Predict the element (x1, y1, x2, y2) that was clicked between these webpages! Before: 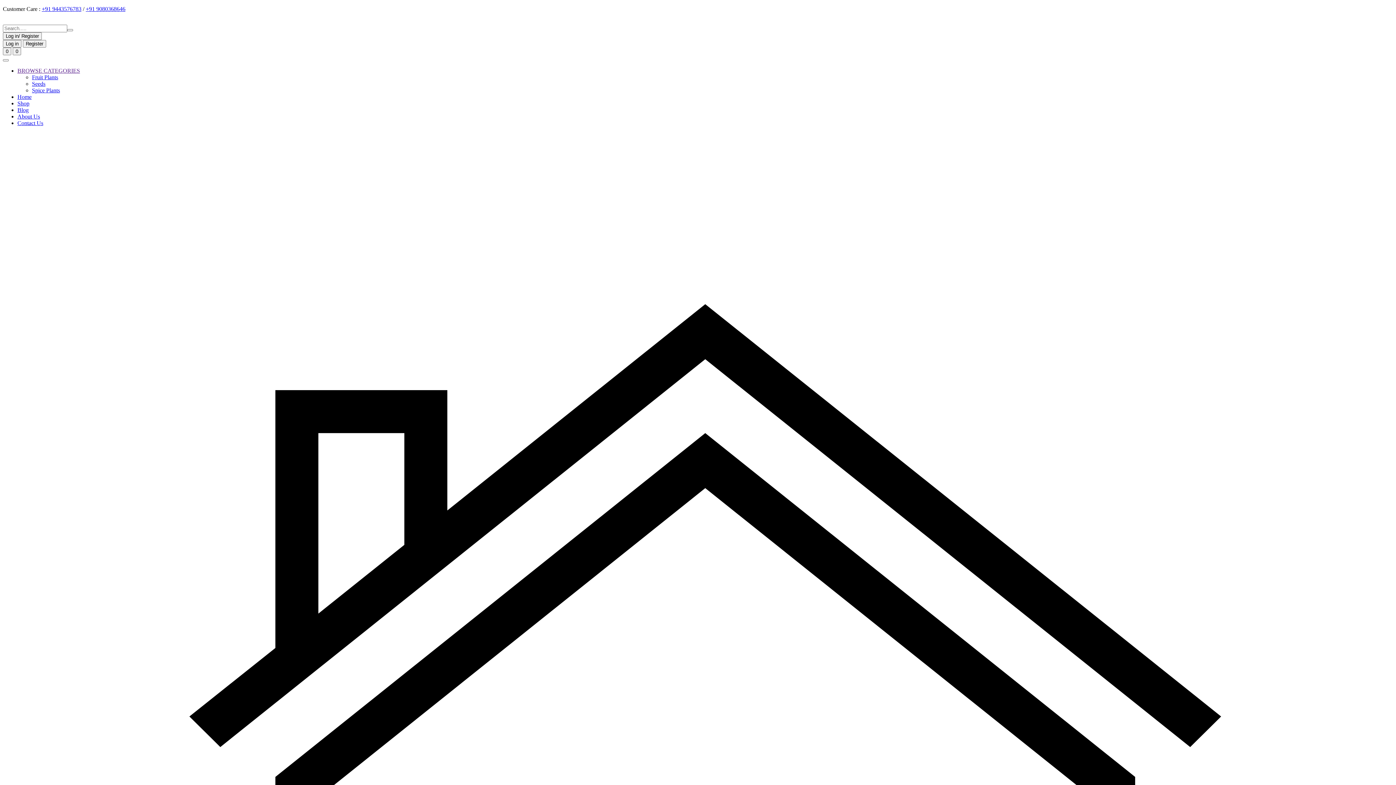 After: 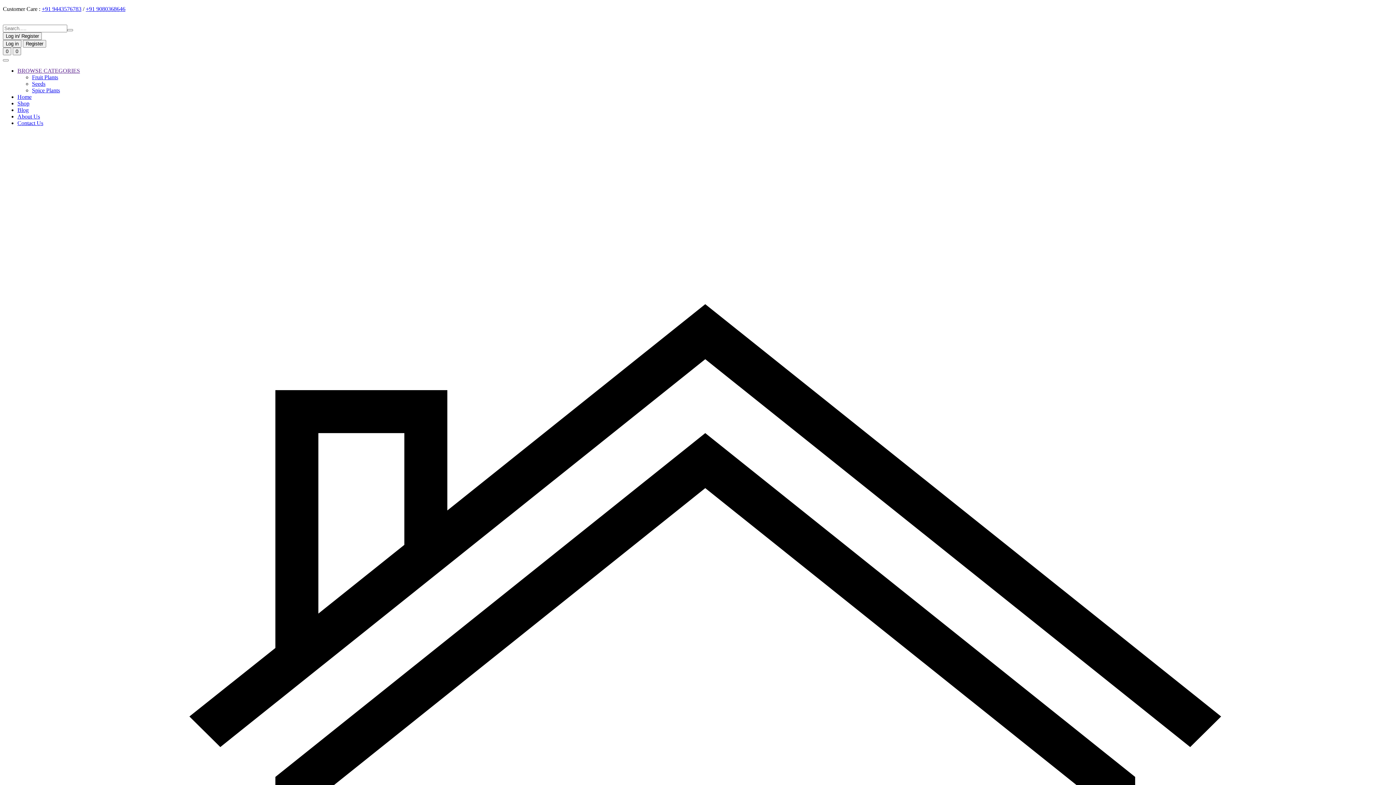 Action: label: Register bbox: (22, 40, 46, 47)